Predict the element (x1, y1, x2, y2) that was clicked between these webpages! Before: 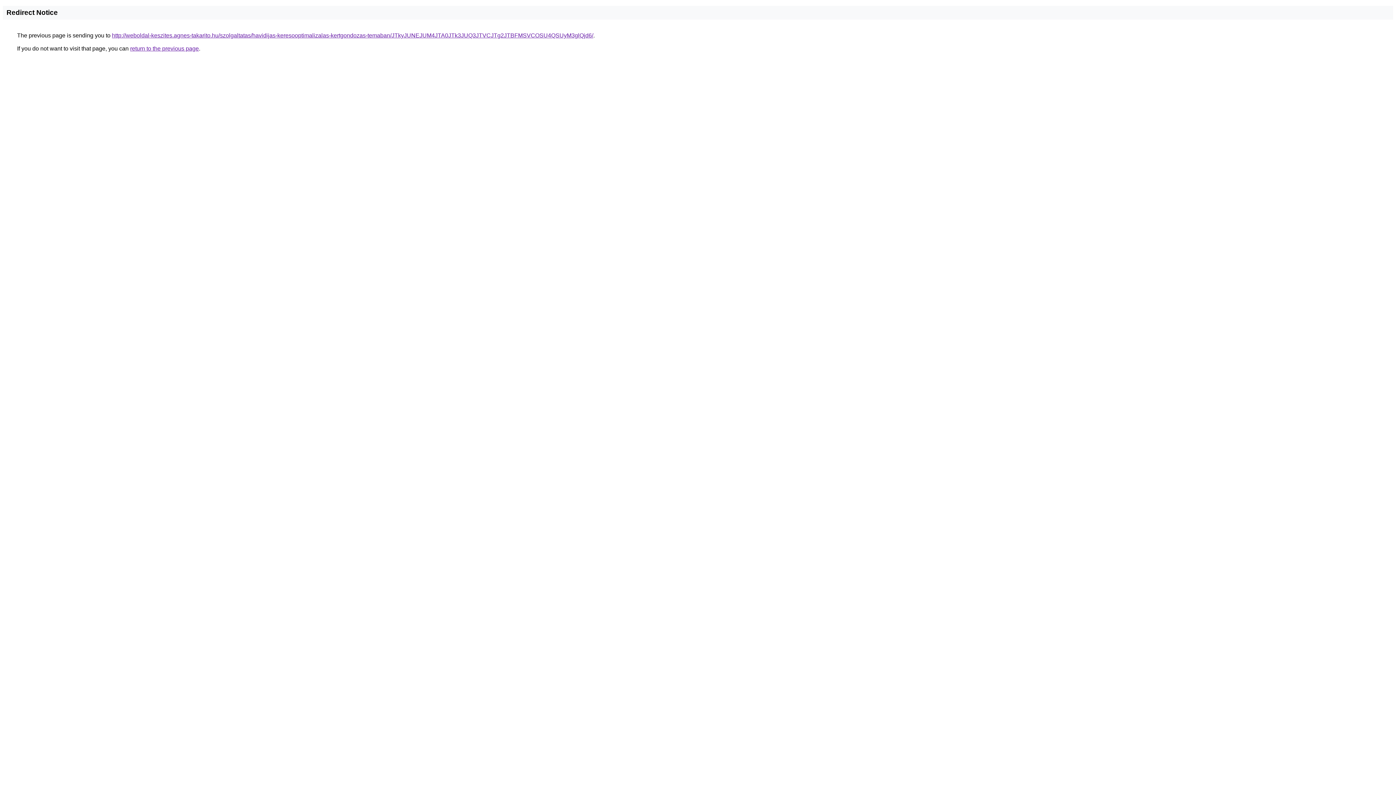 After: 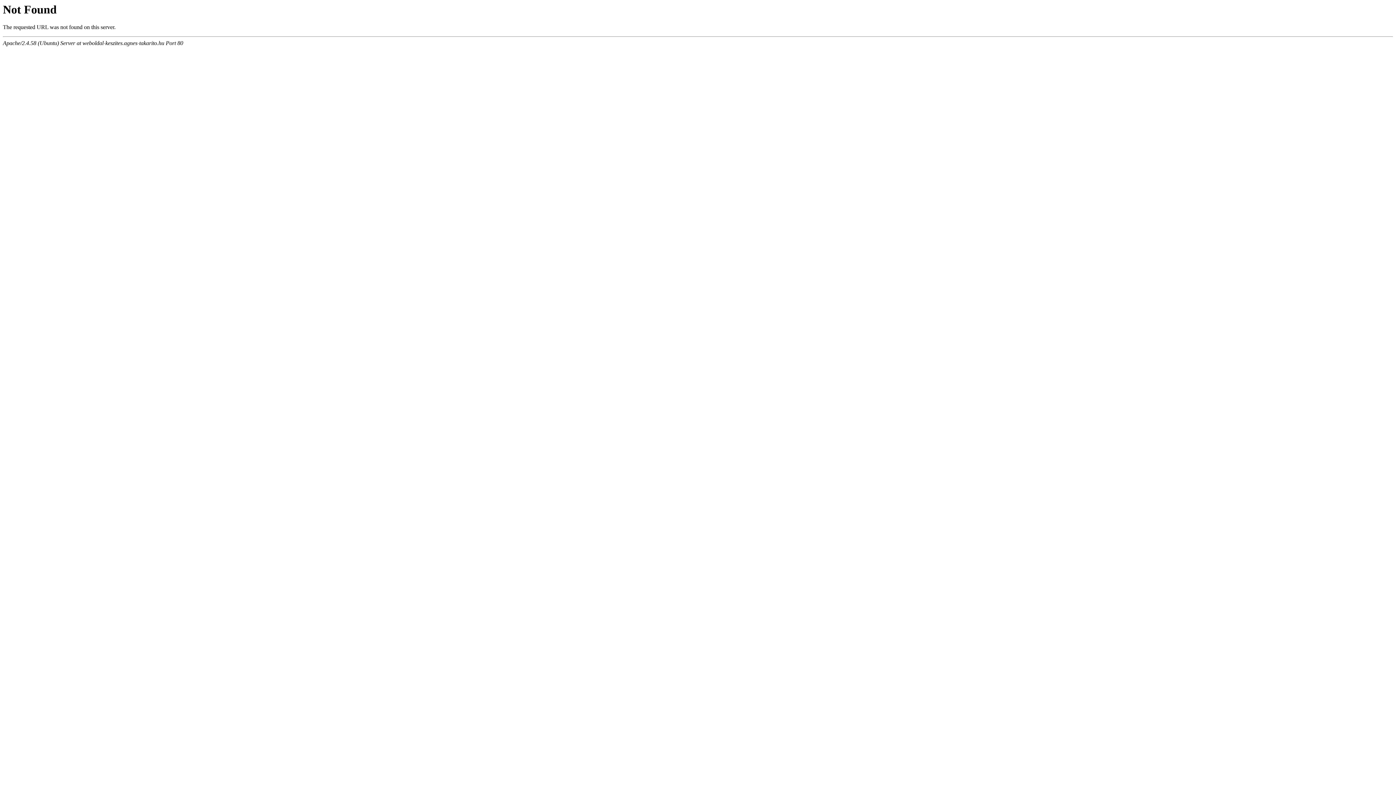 Action: label: http://weboldal-keszites.agnes-takarito.hu/szolgaltatas/havidijas-keresooptimalizalas-kertgondozas-temaban/JTkyJUNEJUM4JTA0JTk3JUQ3JTVCJTg2JTBFMSVCOSU4QSUyM3glQjd6/ bbox: (112, 32, 593, 38)